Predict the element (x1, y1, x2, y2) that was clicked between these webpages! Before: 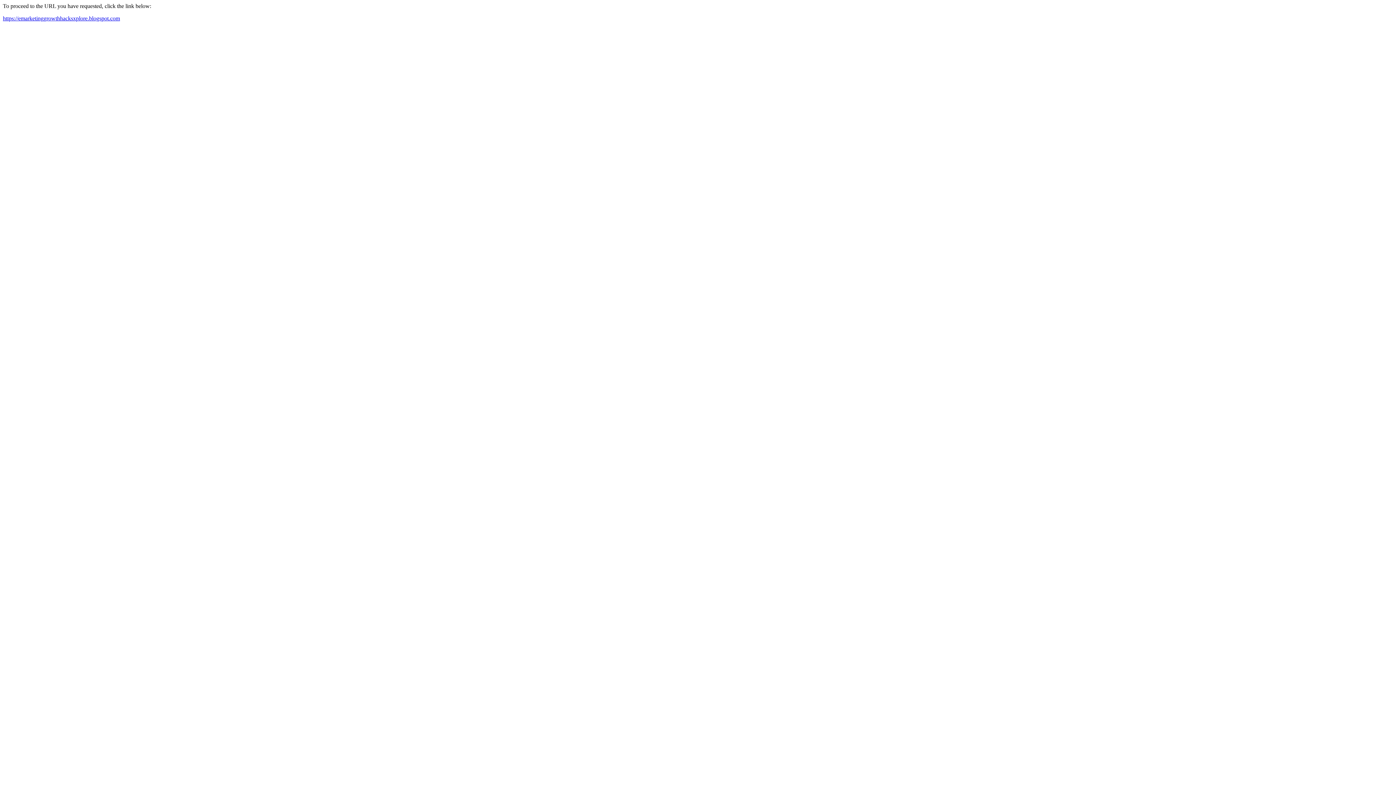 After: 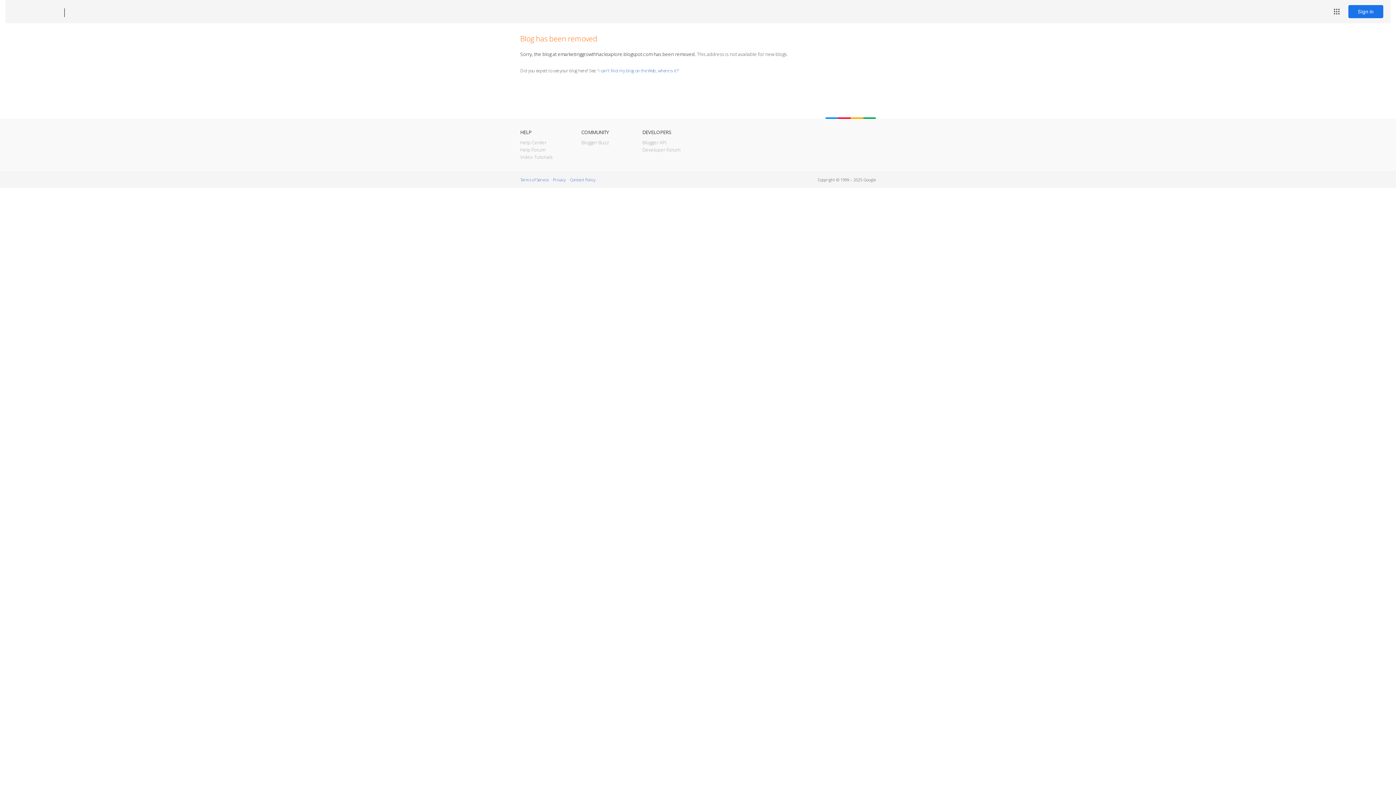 Action: label: https://emarketinggrowthhacksxplore.blogspot.com bbox: (2, 15, 120, 21)